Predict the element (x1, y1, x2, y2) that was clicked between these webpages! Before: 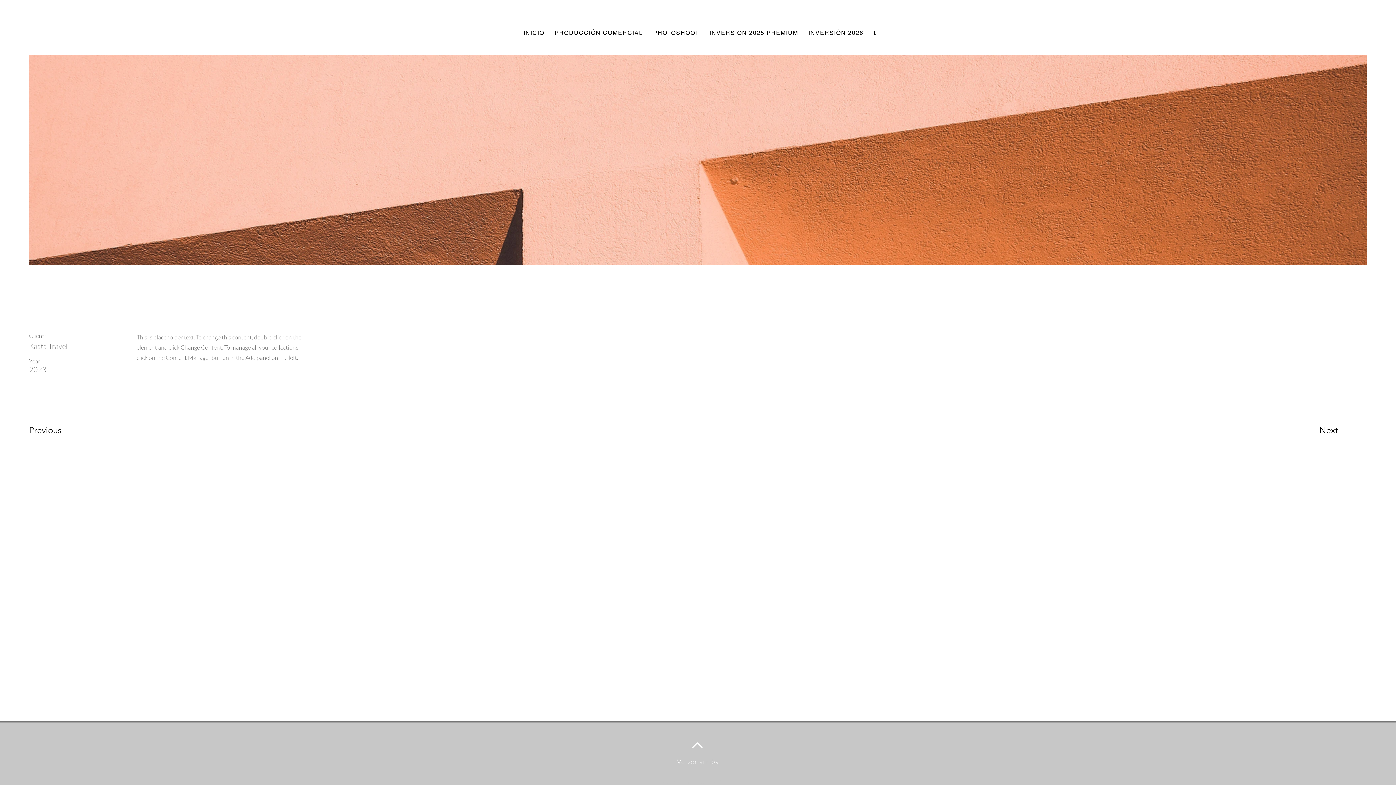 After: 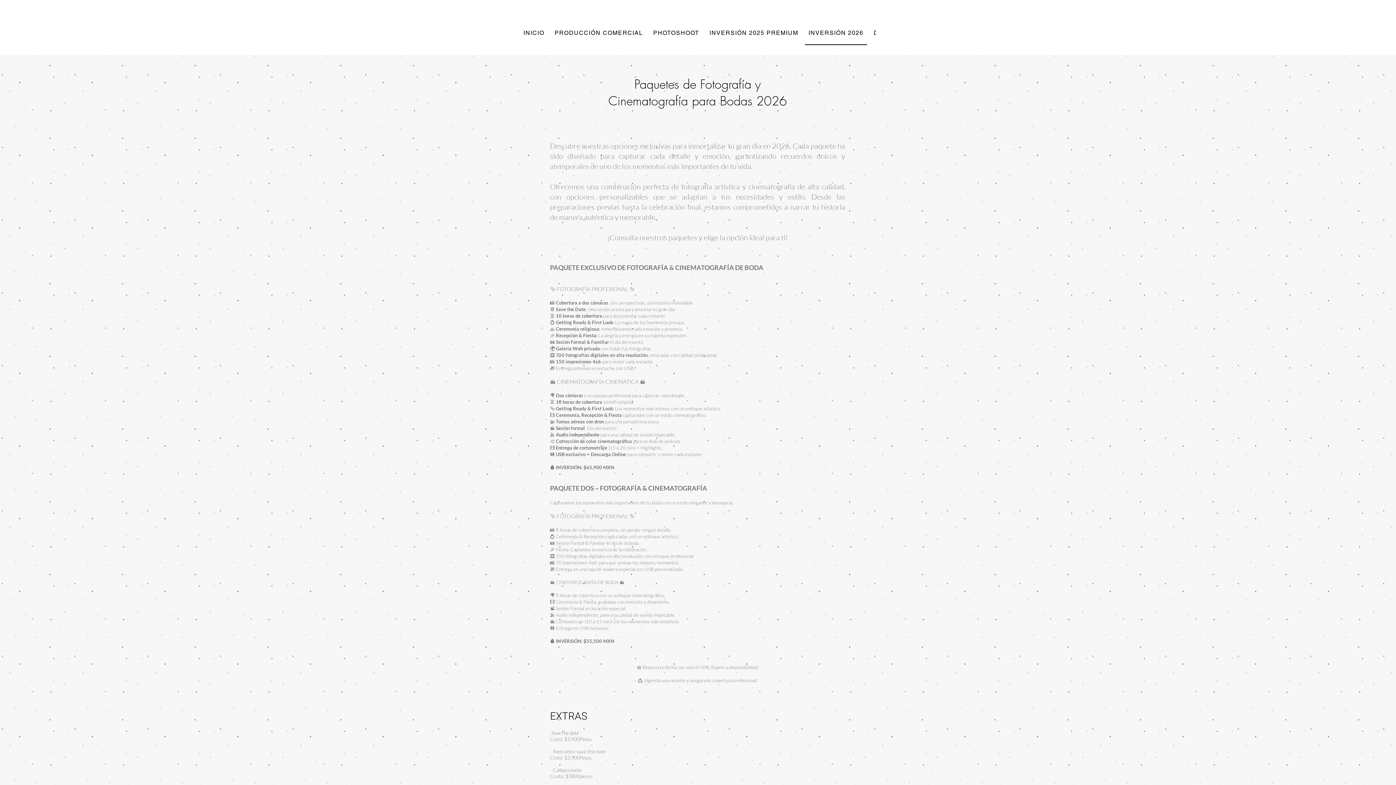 Action: label: INVERSIÓN 2026 bbox: (805, 21, 867, 45)